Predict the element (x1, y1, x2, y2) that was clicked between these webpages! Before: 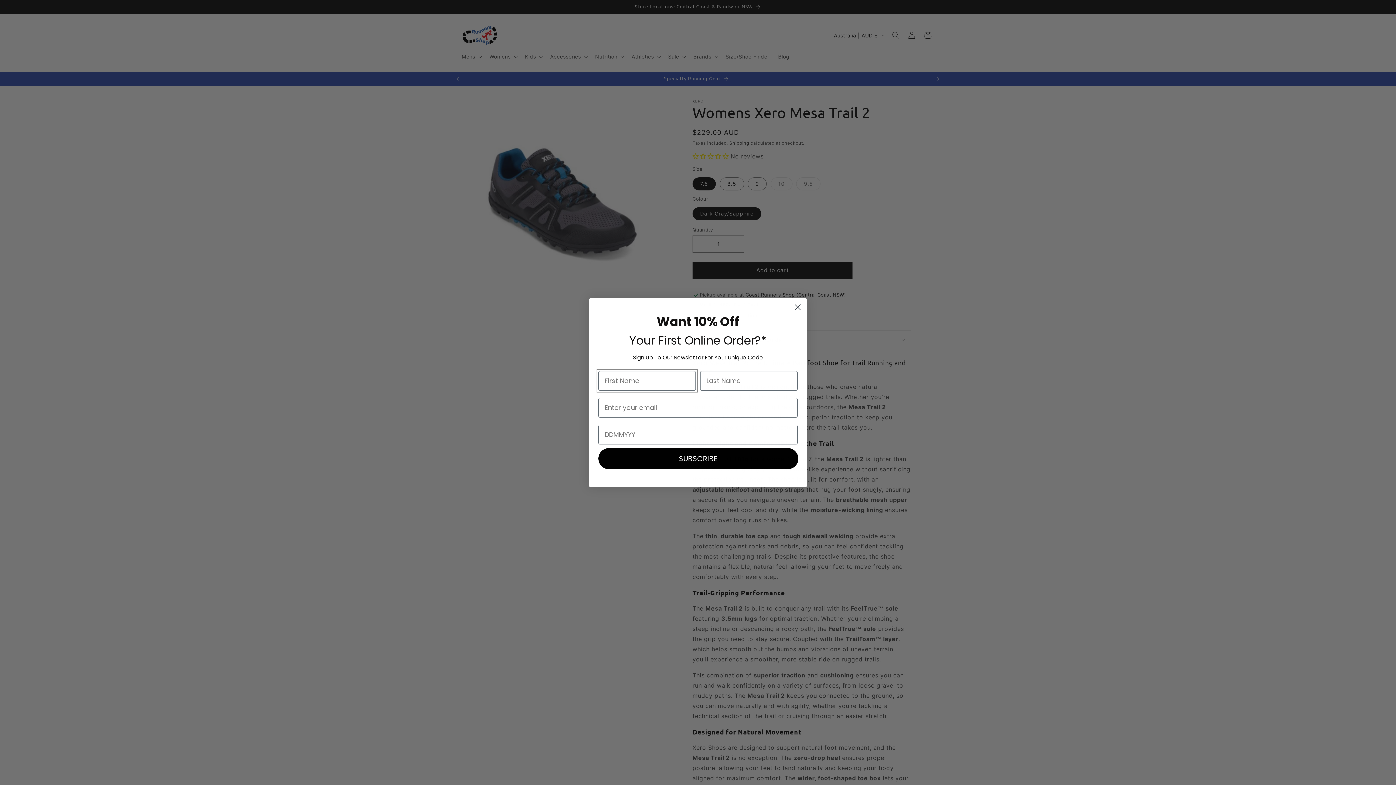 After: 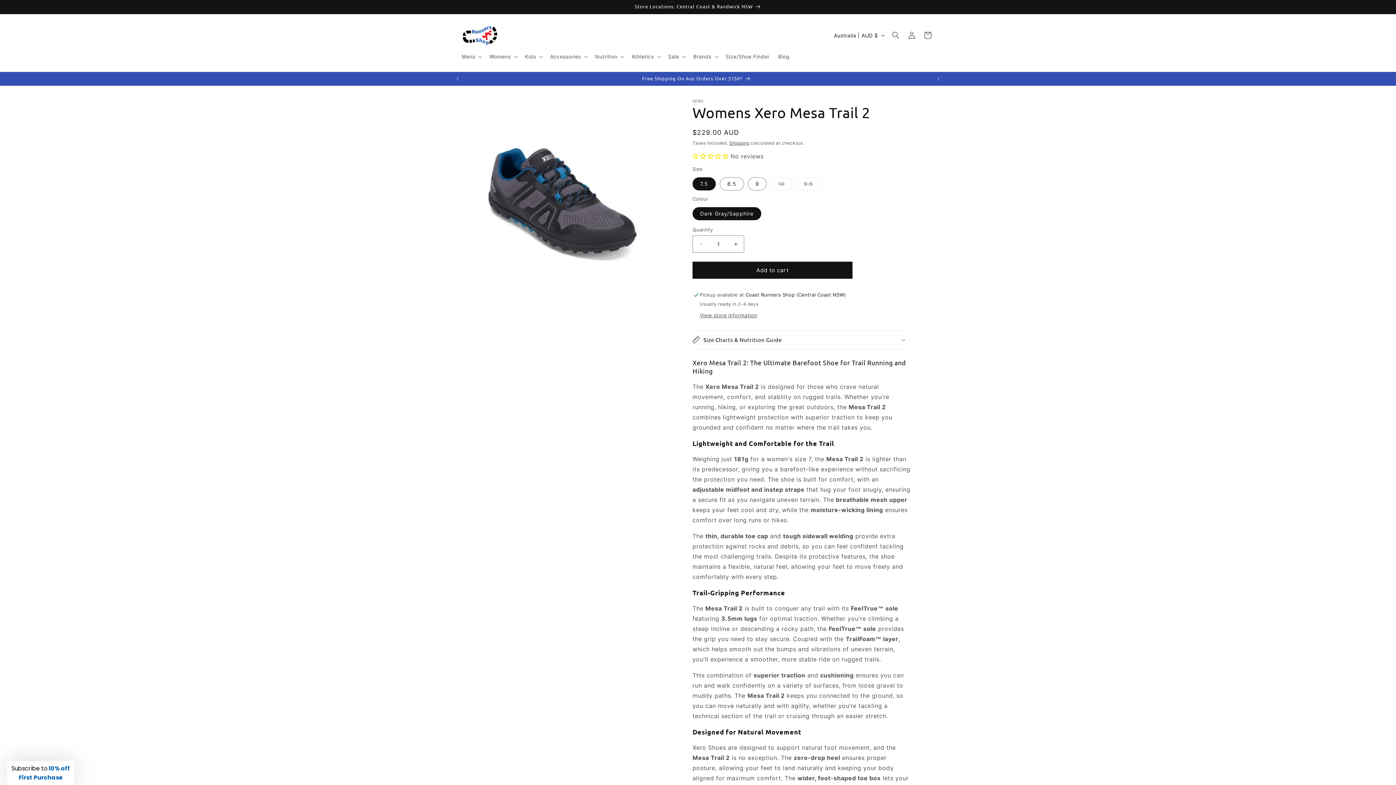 Action: label: Close dialog bbox: (791, 309, 804, 322)